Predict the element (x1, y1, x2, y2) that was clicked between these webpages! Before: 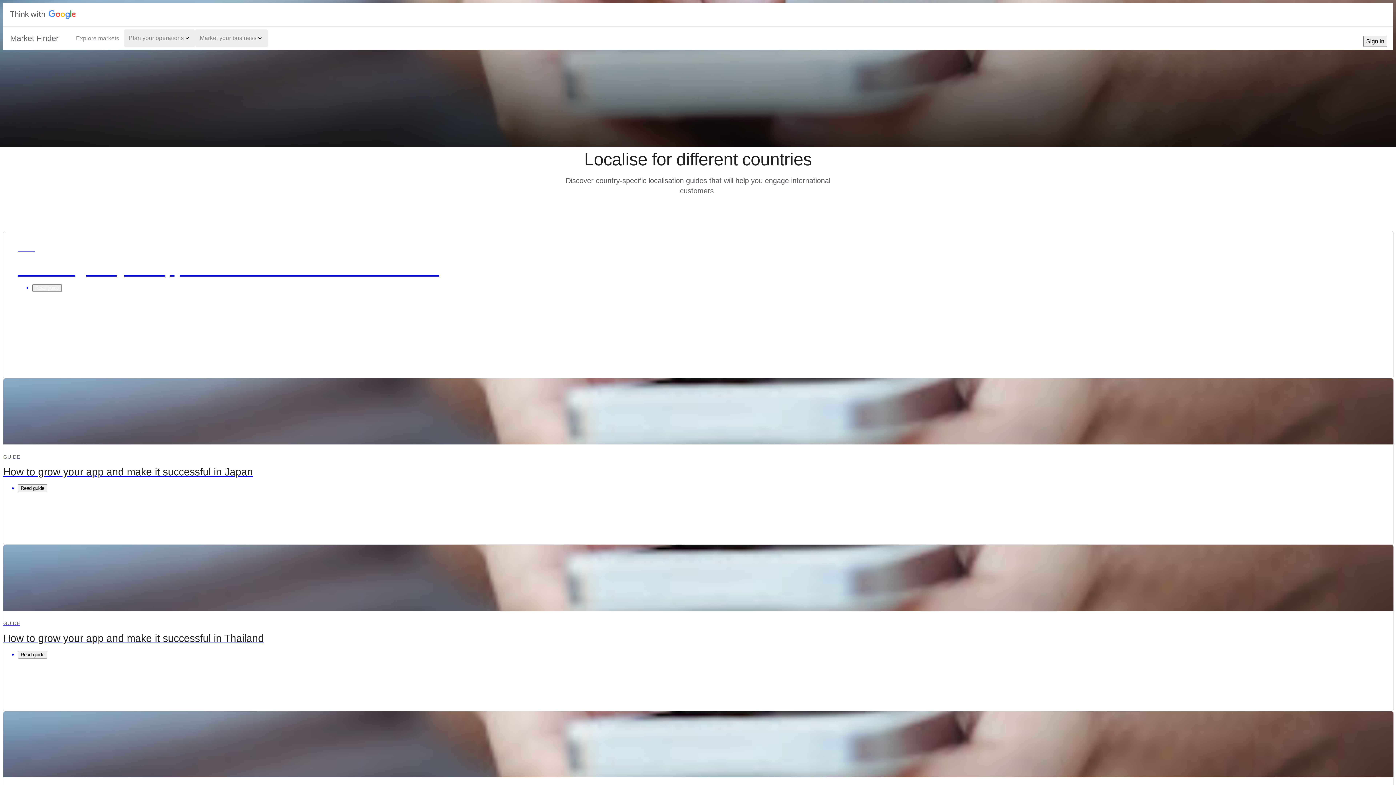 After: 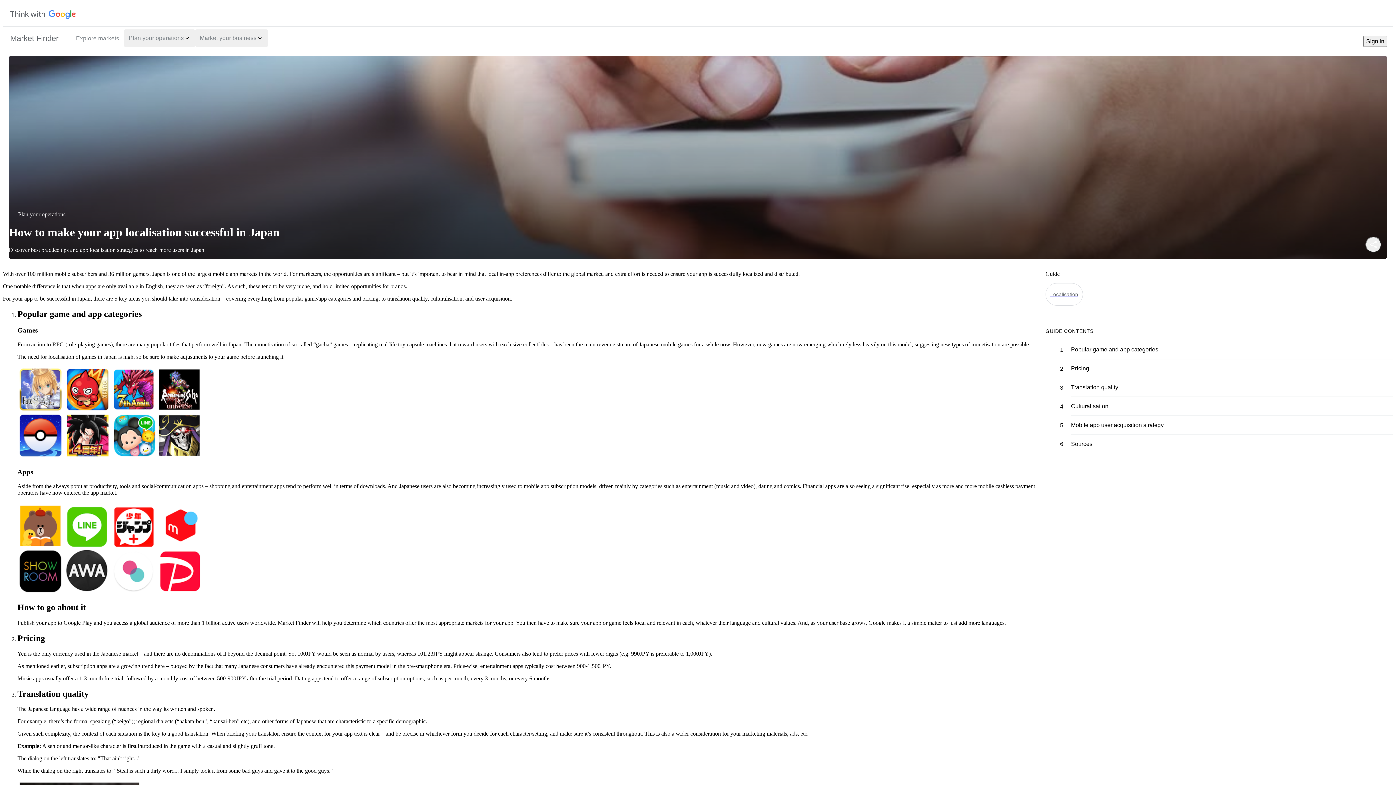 Action: label: Read guide bbox: (17, 484, 47, 492)